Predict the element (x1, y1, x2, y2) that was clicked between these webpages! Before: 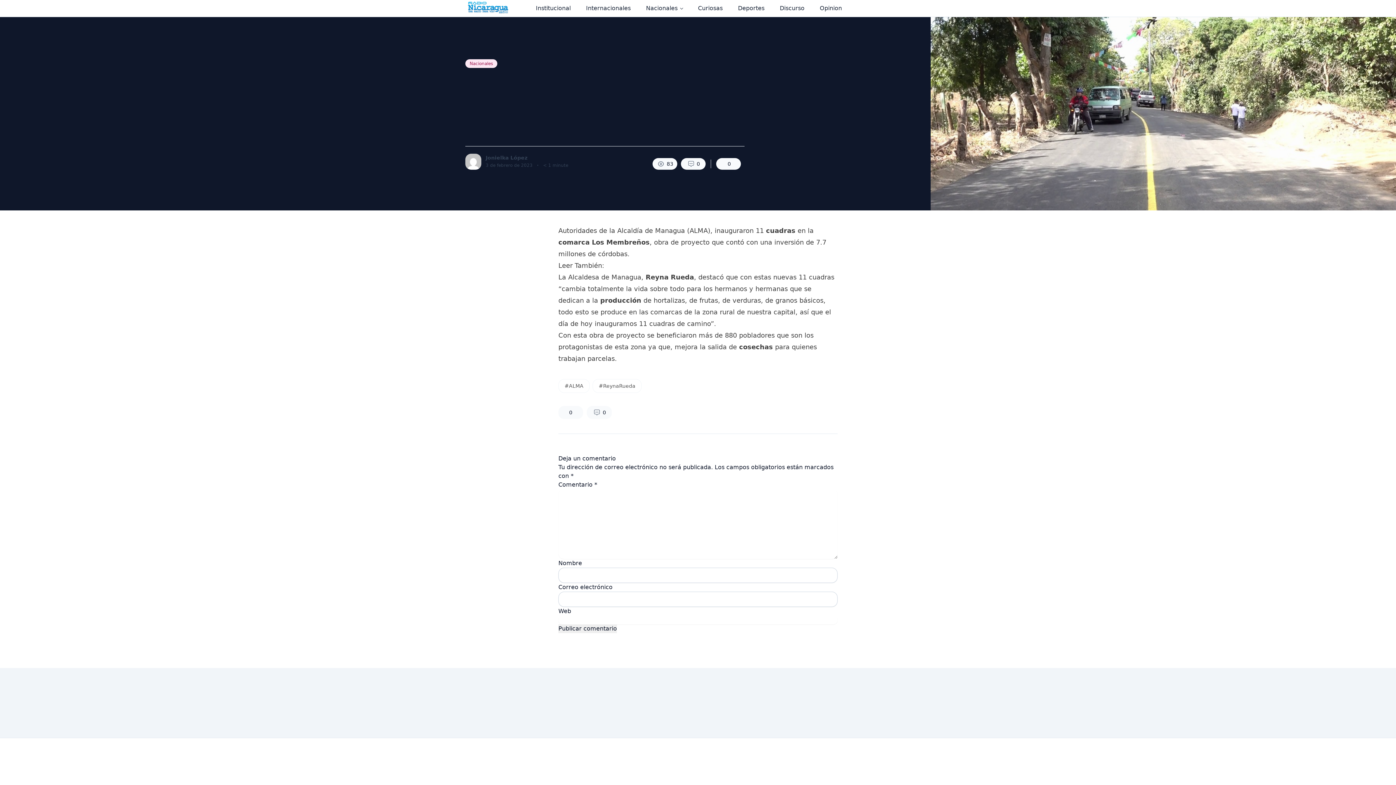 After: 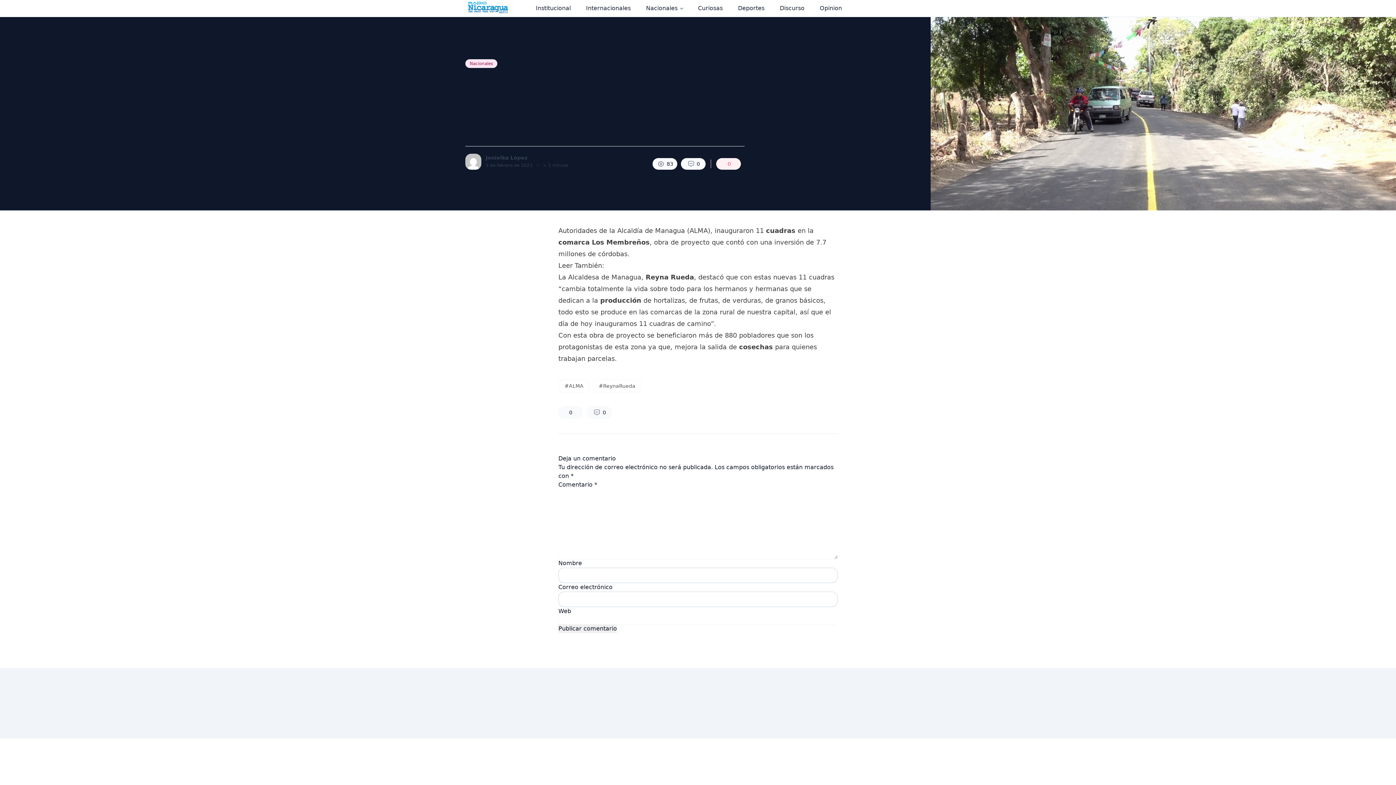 Action: bbox: (716, 158, 741, 169) label: 0